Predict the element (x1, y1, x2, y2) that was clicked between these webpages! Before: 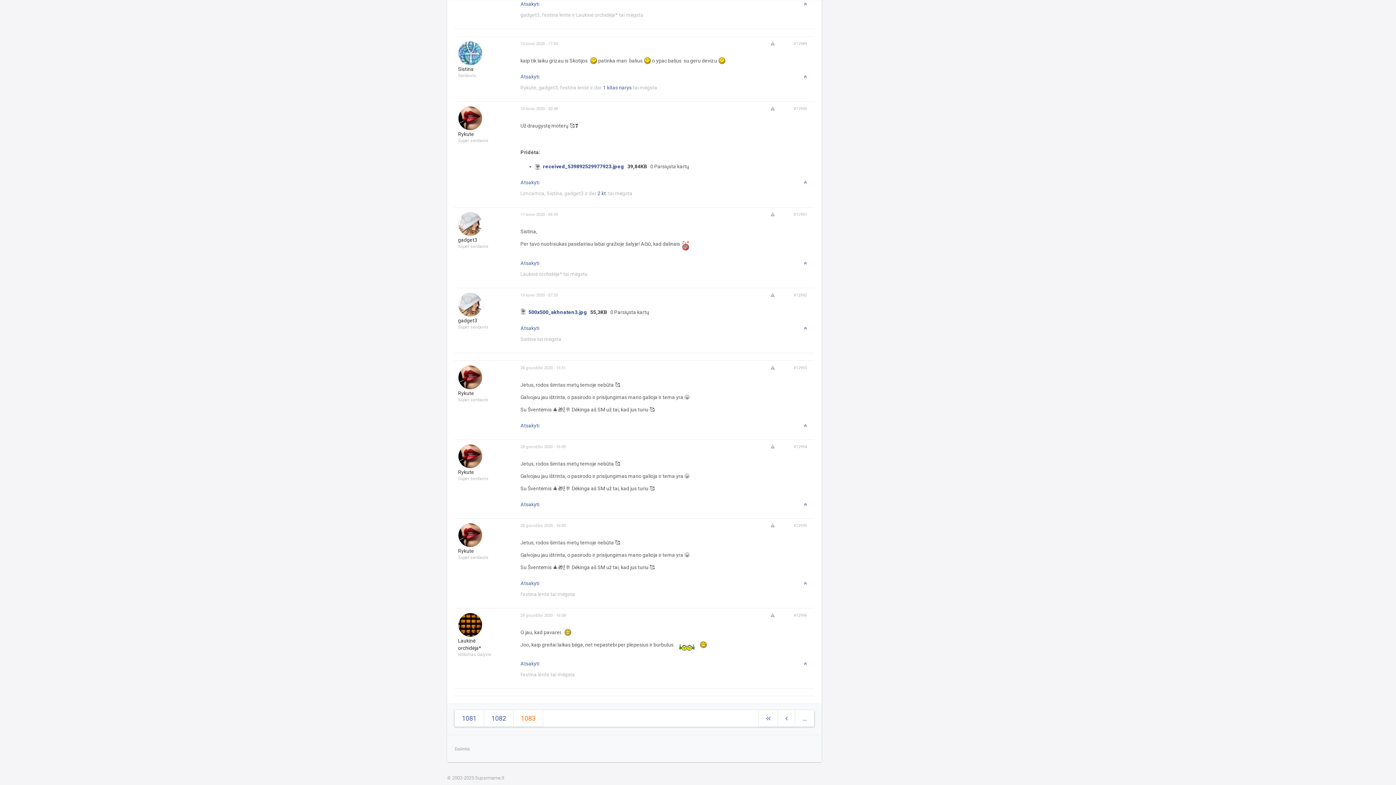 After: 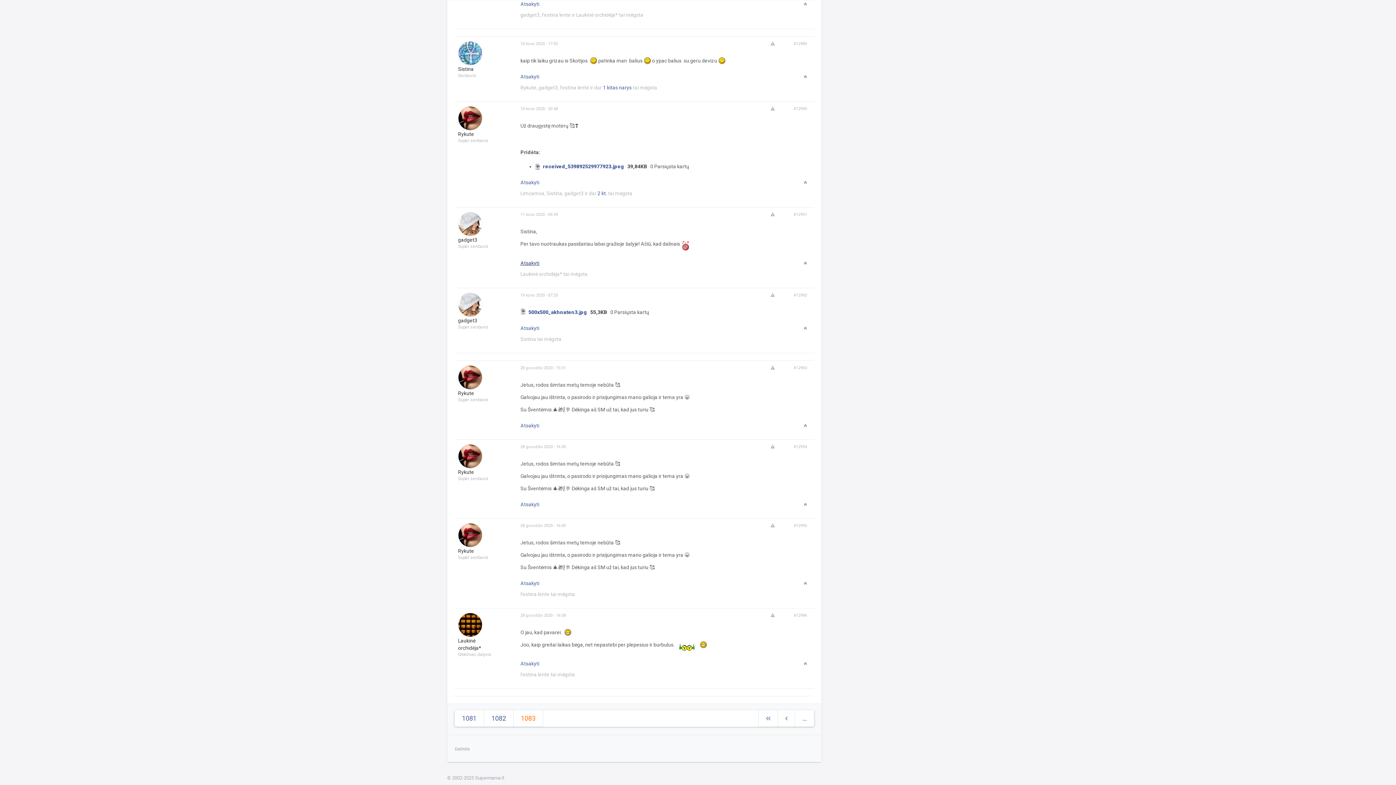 Action: label: Atsakyti bbox: (520, 260, 539, 266)